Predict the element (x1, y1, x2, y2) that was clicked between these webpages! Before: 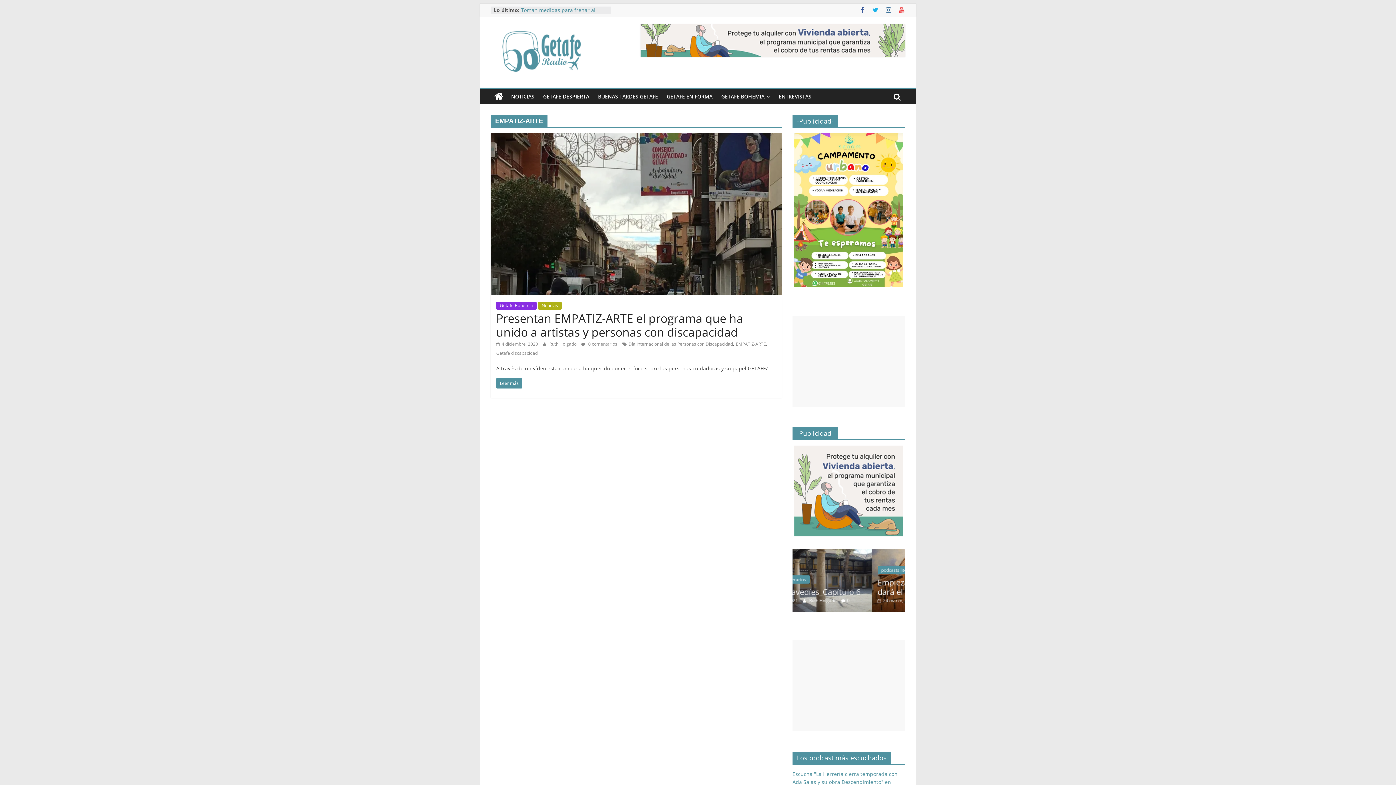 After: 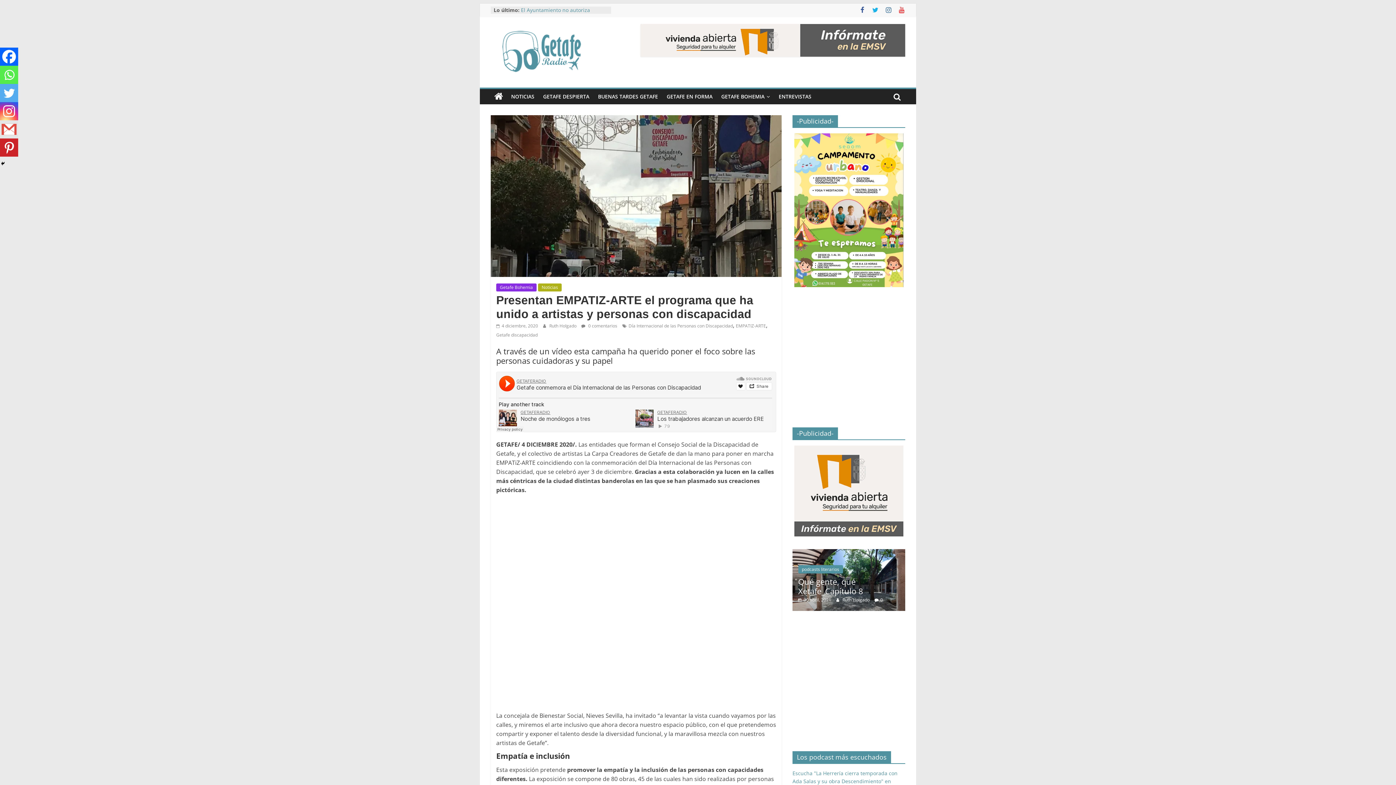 Action: bbox: (496, 341, 538, 347) label:  4 diciembre, 2020